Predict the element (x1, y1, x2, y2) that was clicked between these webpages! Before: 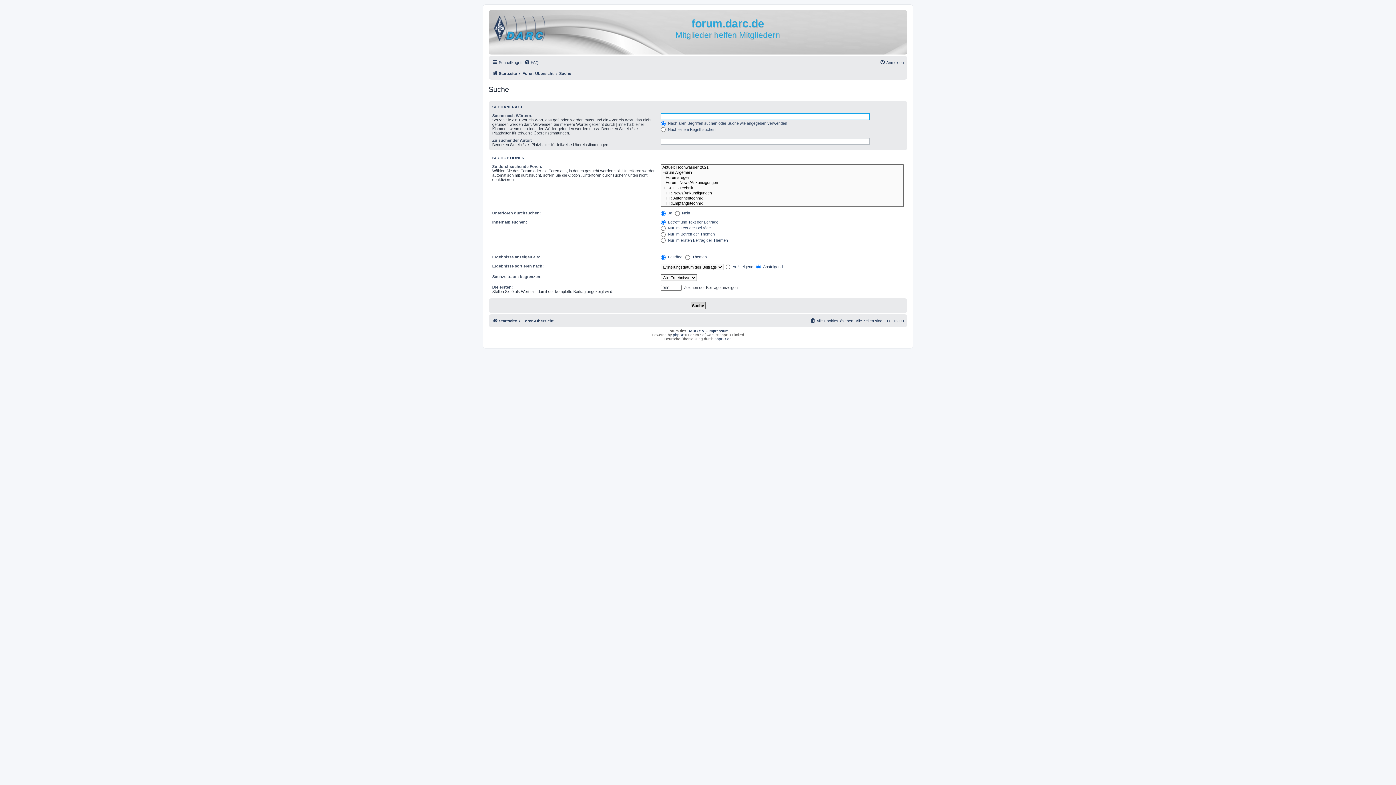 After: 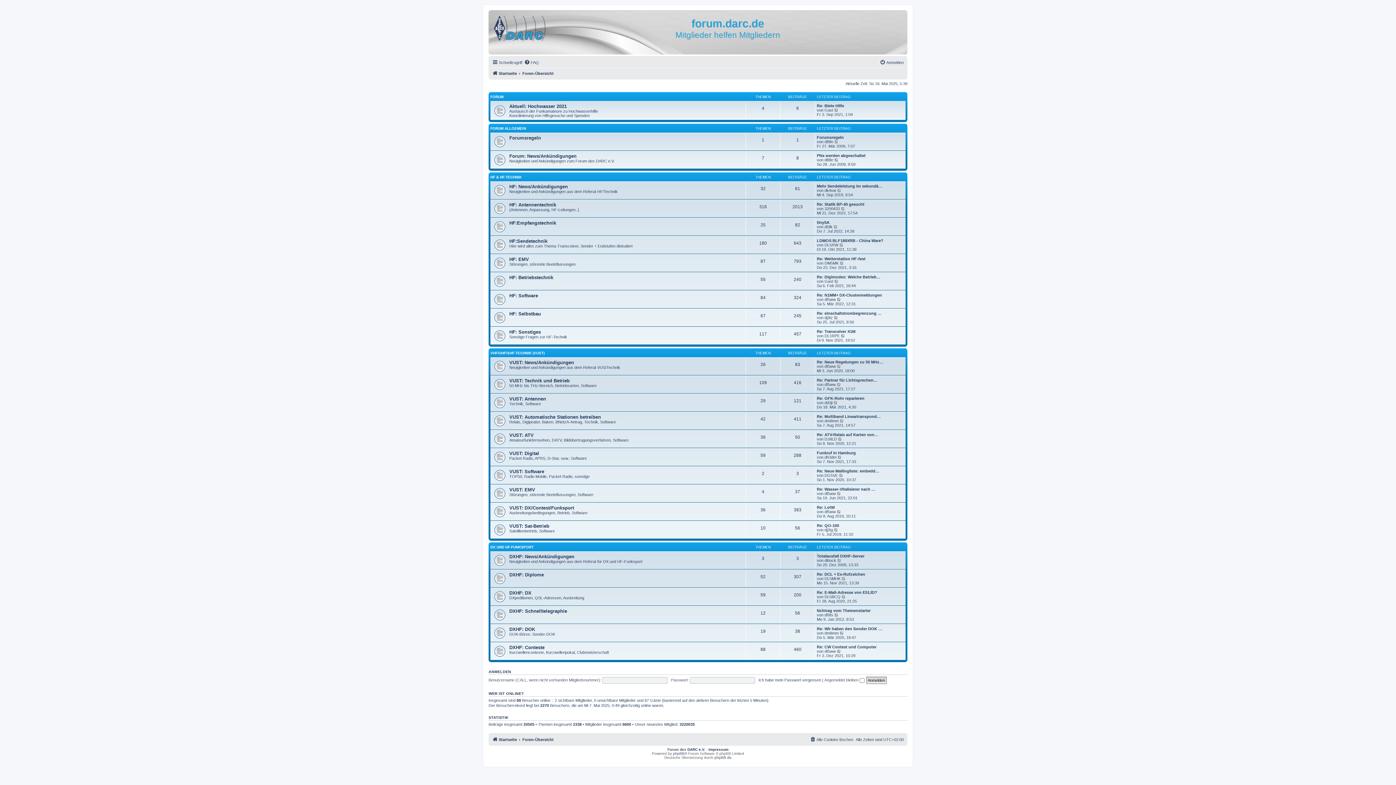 Action: label: Startseite bbox: (492, 69, 517, 77)